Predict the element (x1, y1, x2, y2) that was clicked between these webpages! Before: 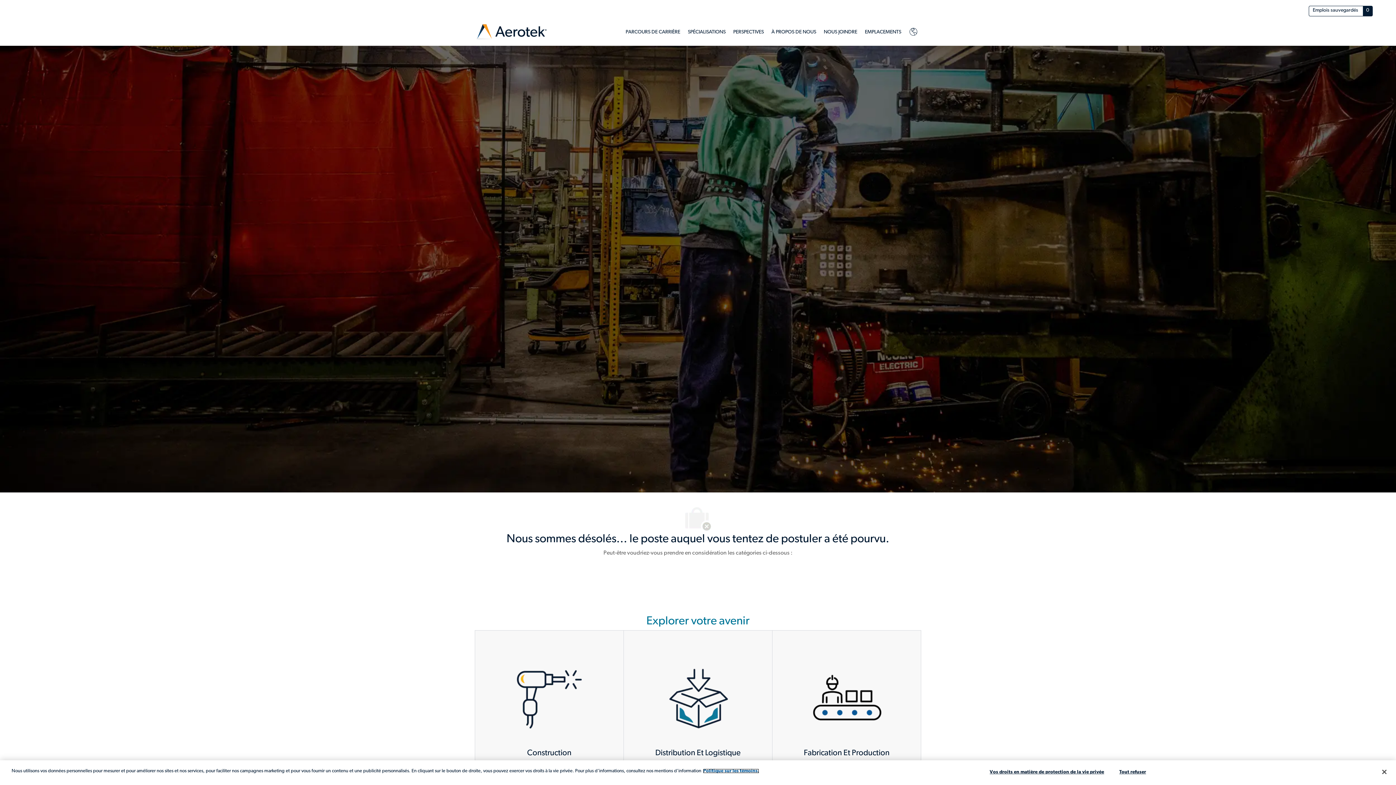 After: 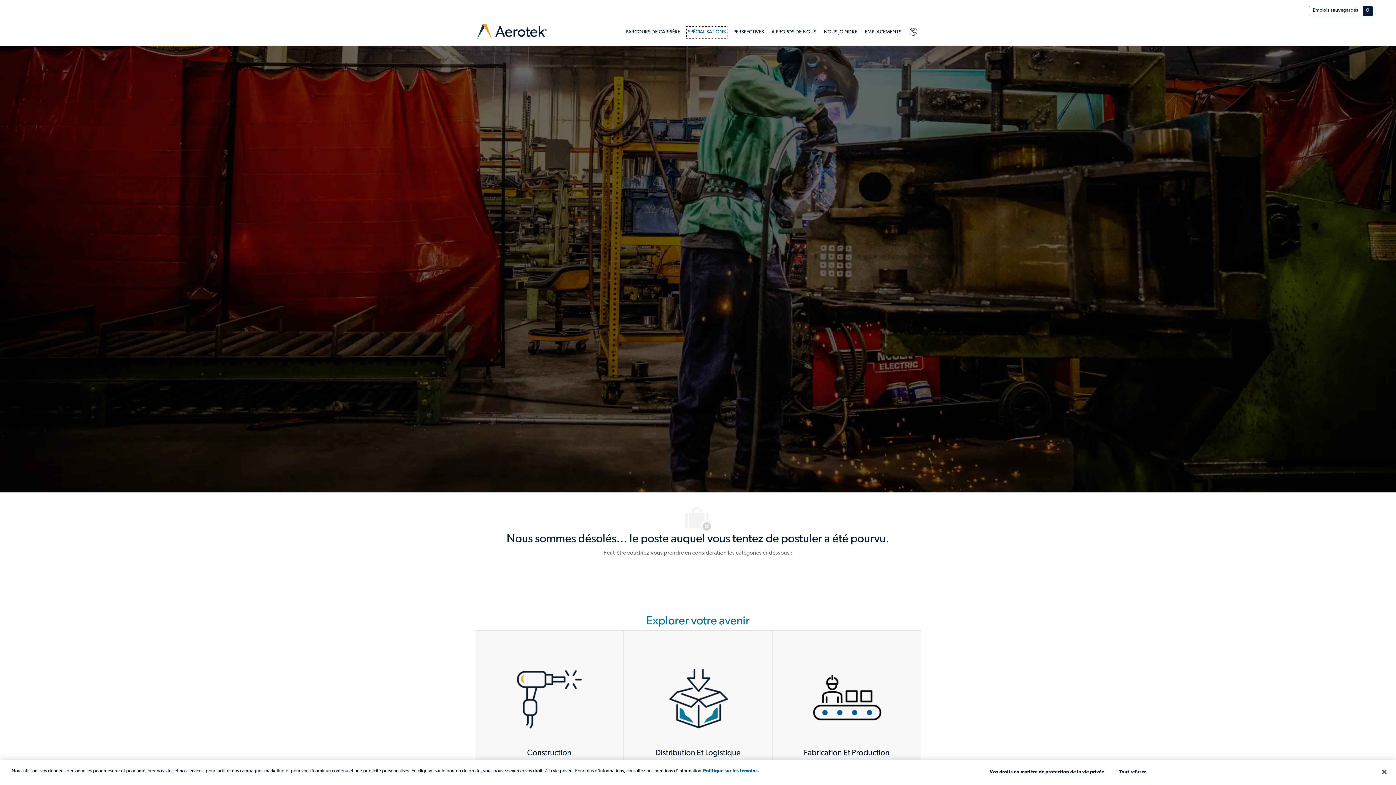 Action: label: SPÉCIALISATIONS bbox: (688, 27, 725, 36)